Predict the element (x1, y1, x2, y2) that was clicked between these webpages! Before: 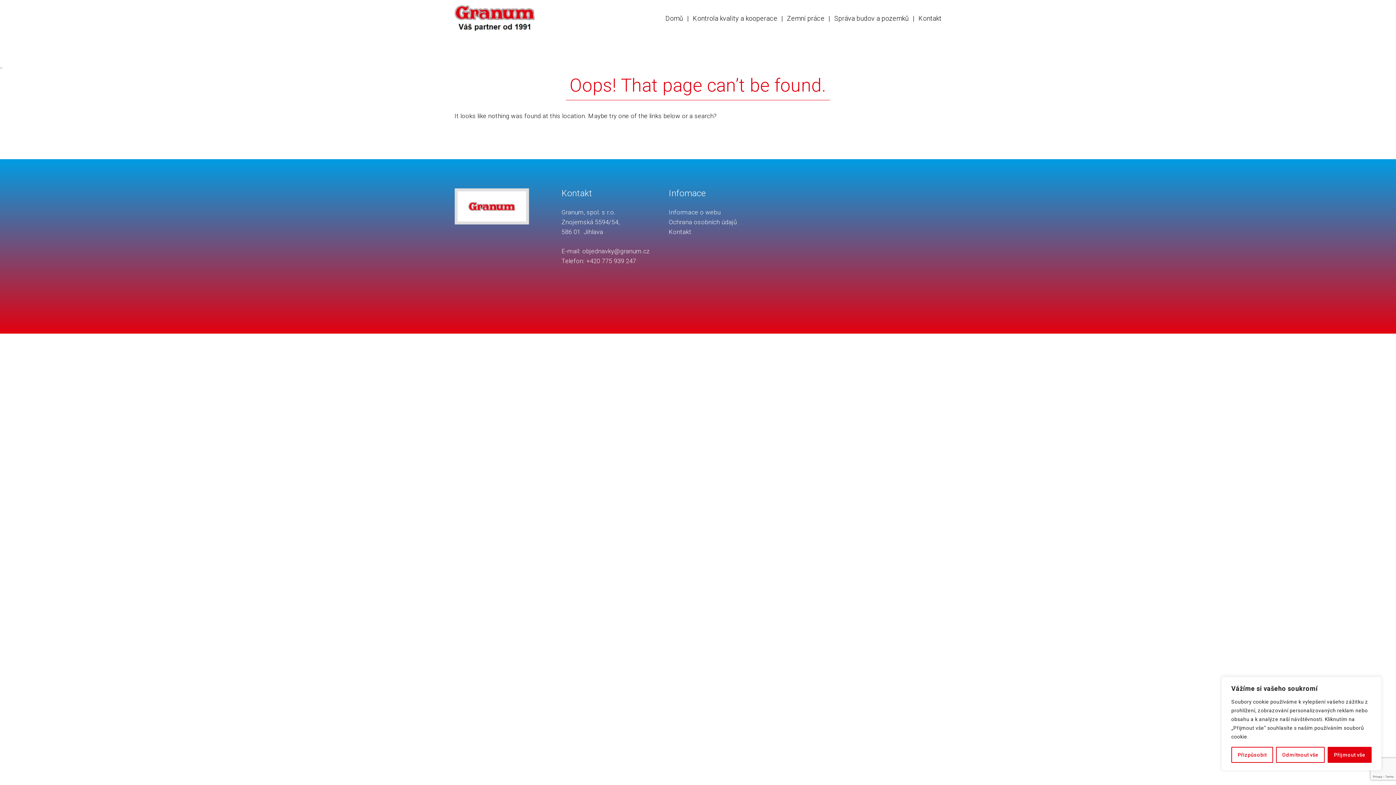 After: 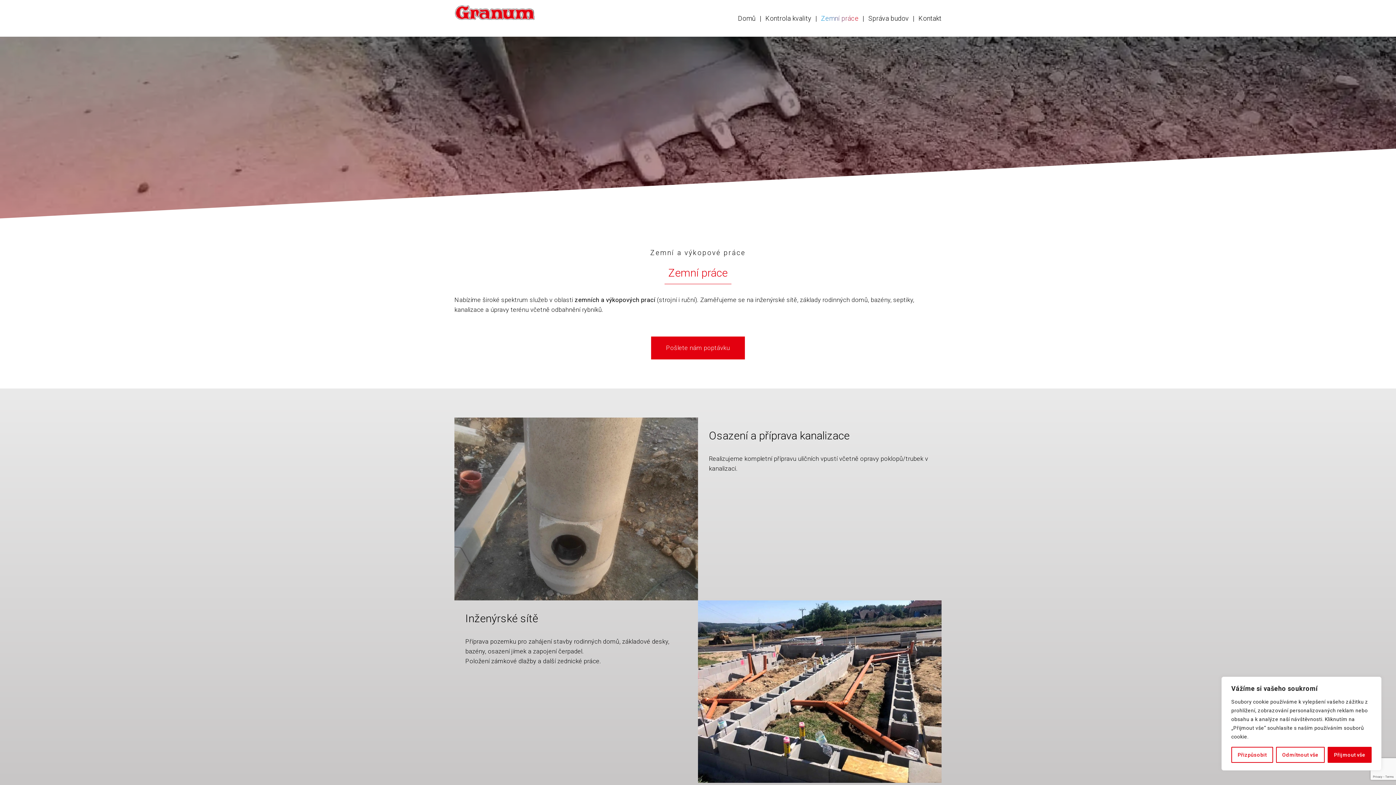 Action: label: Zemní práce bbox: (787, 14, 824, 22)